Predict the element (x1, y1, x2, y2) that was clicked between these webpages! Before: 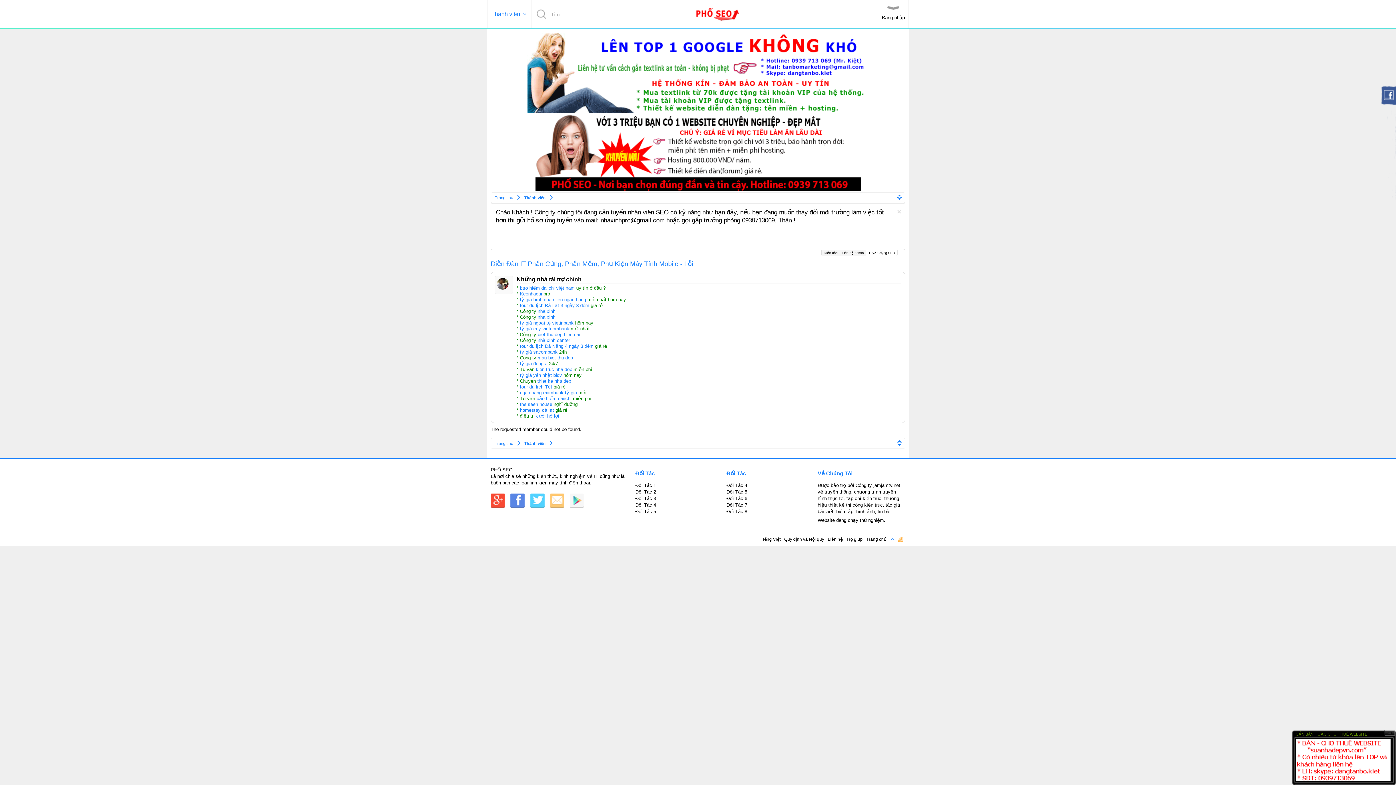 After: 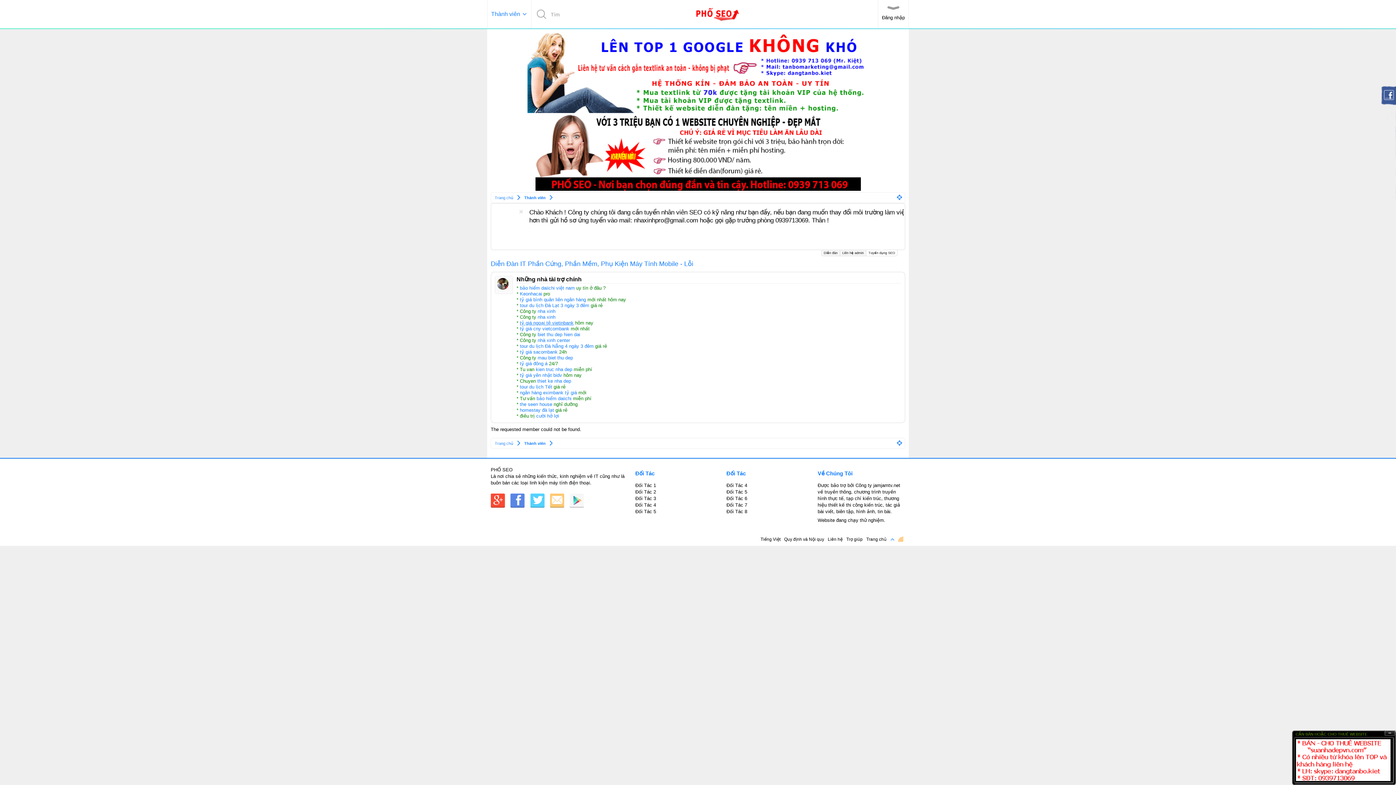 Action: label: tỷ giá ngoại tệ vietinbank bbox: (520, 320, 573, 325)